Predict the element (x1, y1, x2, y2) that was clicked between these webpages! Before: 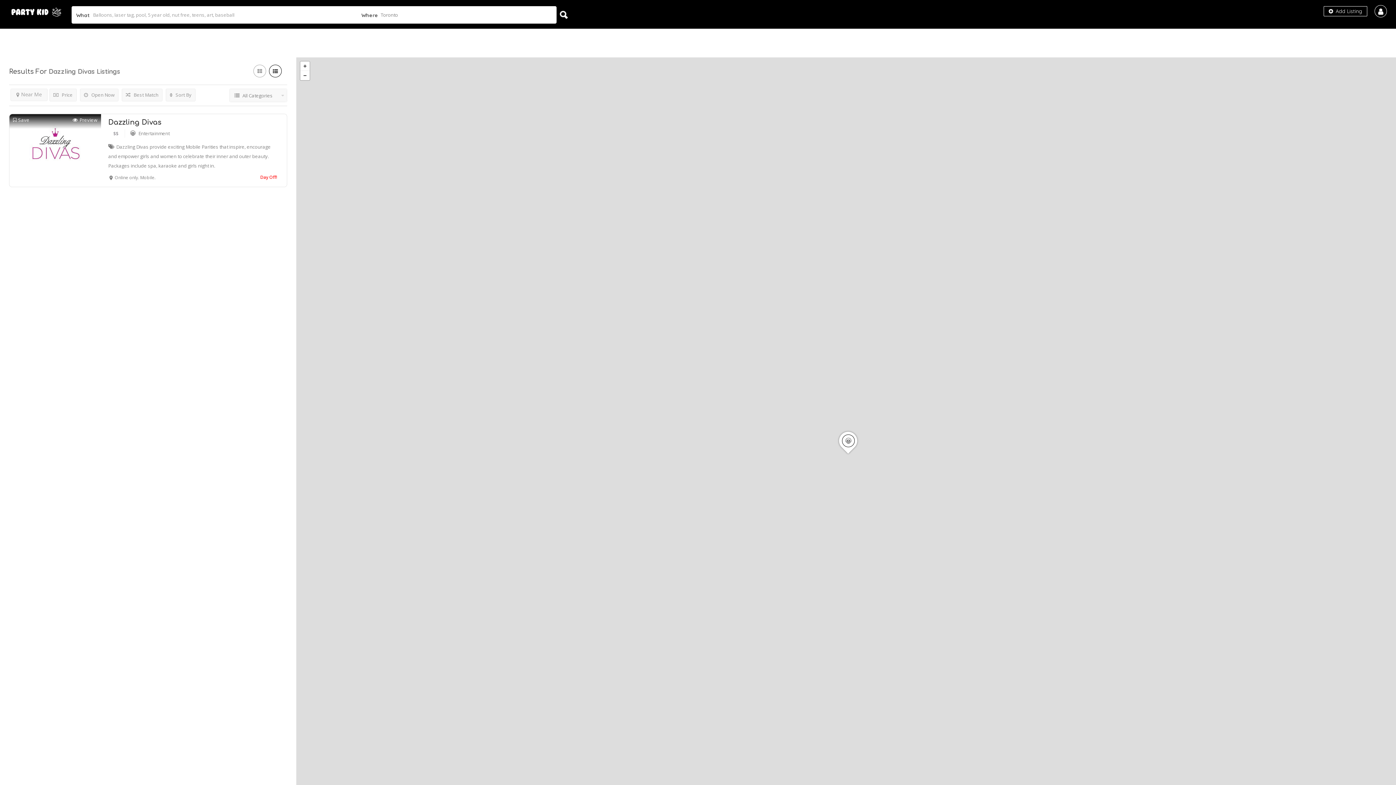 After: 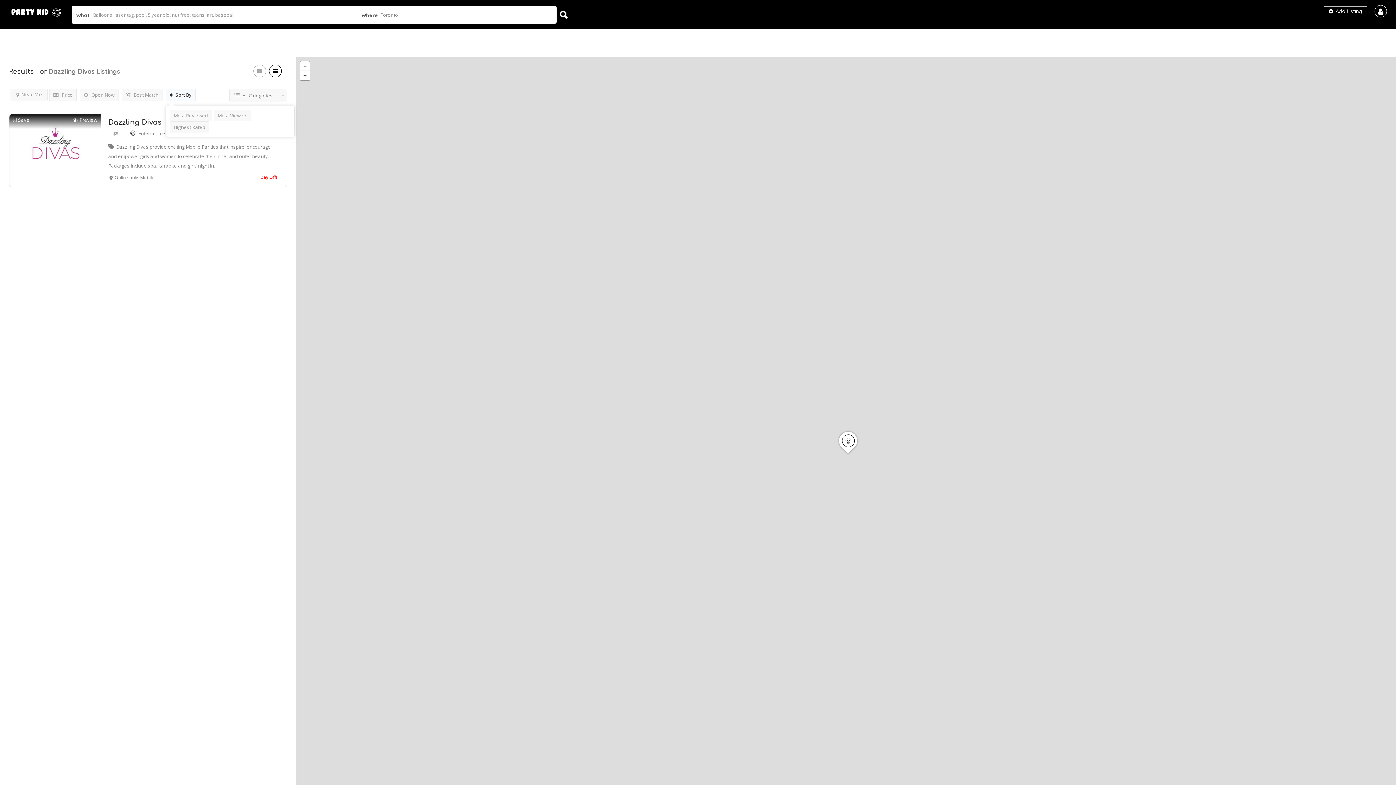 Action: bbox: (165, 88, 195, 101) label:  Sort By